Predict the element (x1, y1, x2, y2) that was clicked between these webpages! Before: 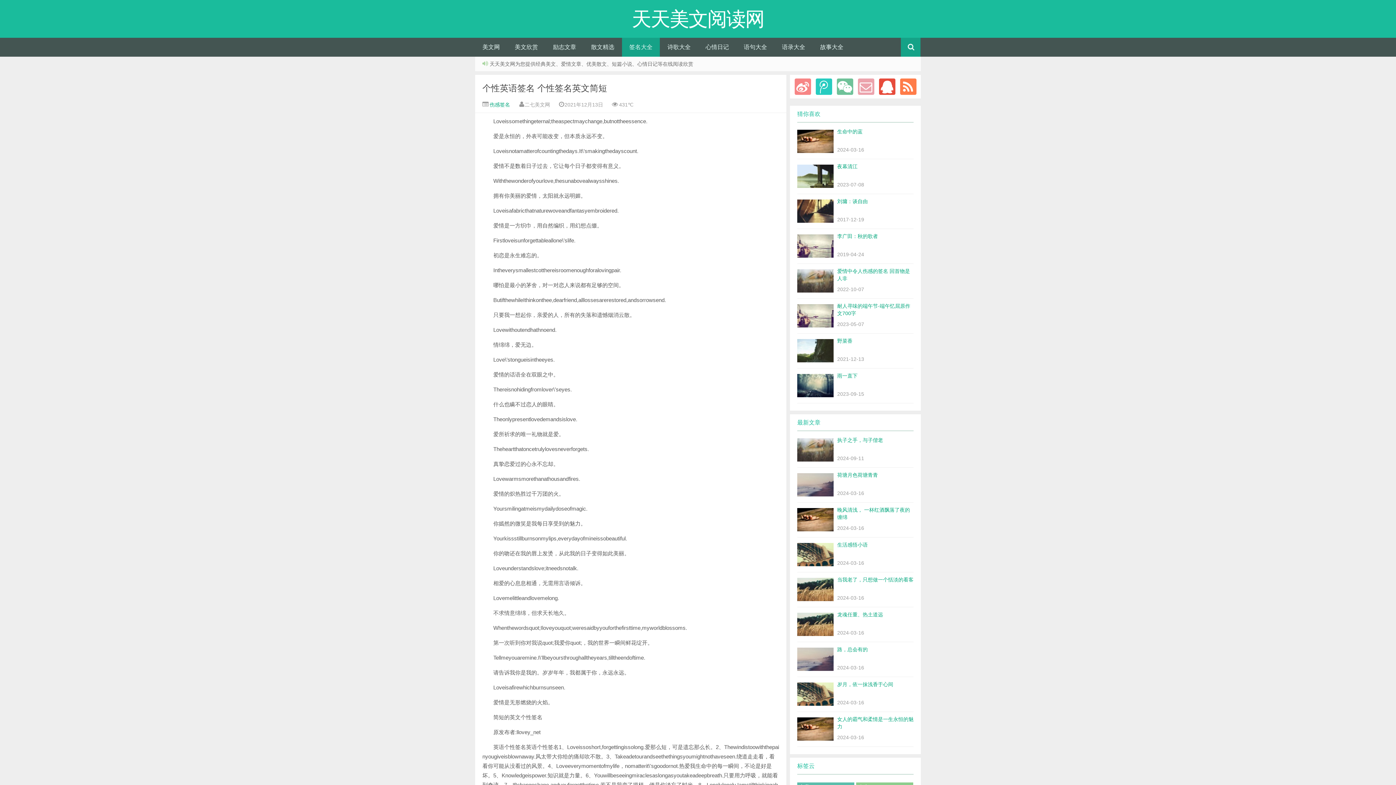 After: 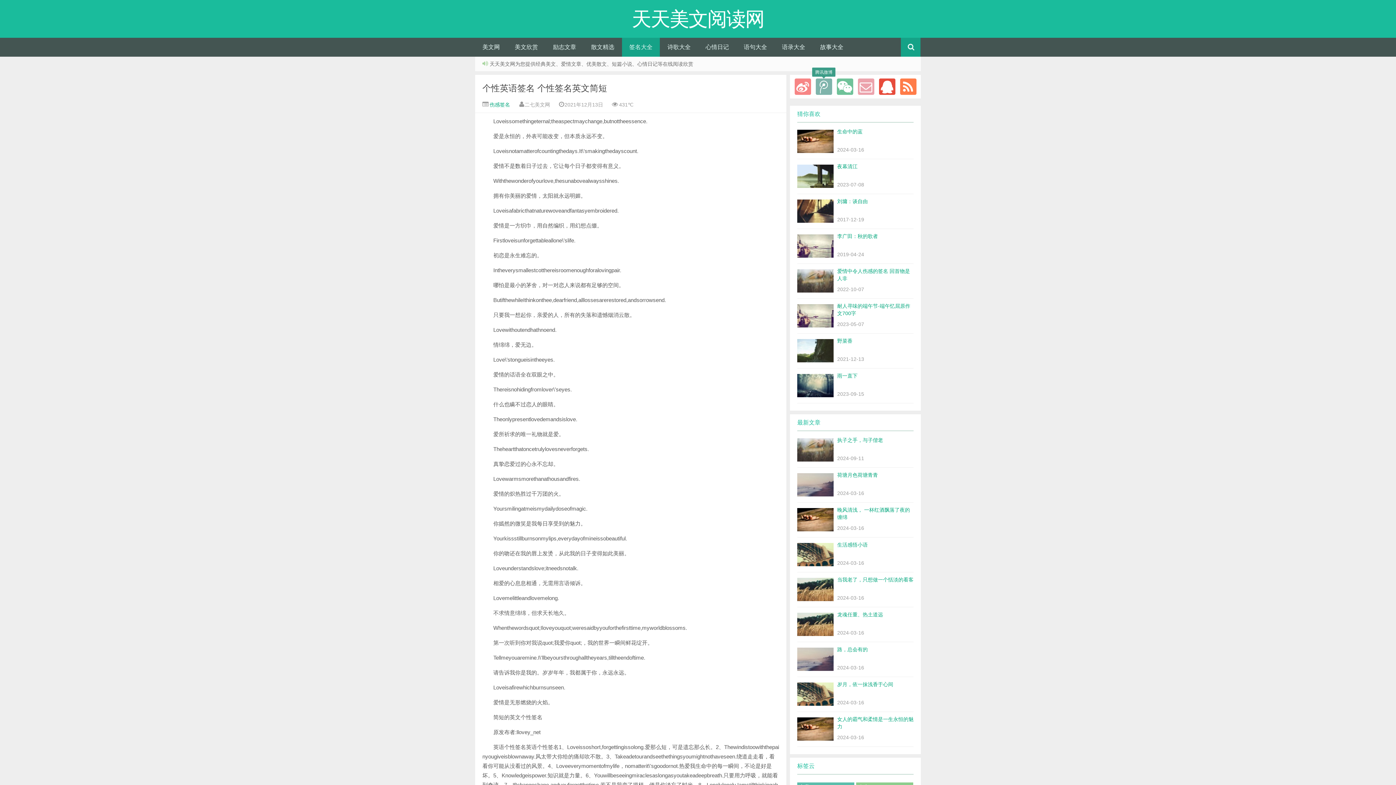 Action: bbox: (815, 78, 832, 94)